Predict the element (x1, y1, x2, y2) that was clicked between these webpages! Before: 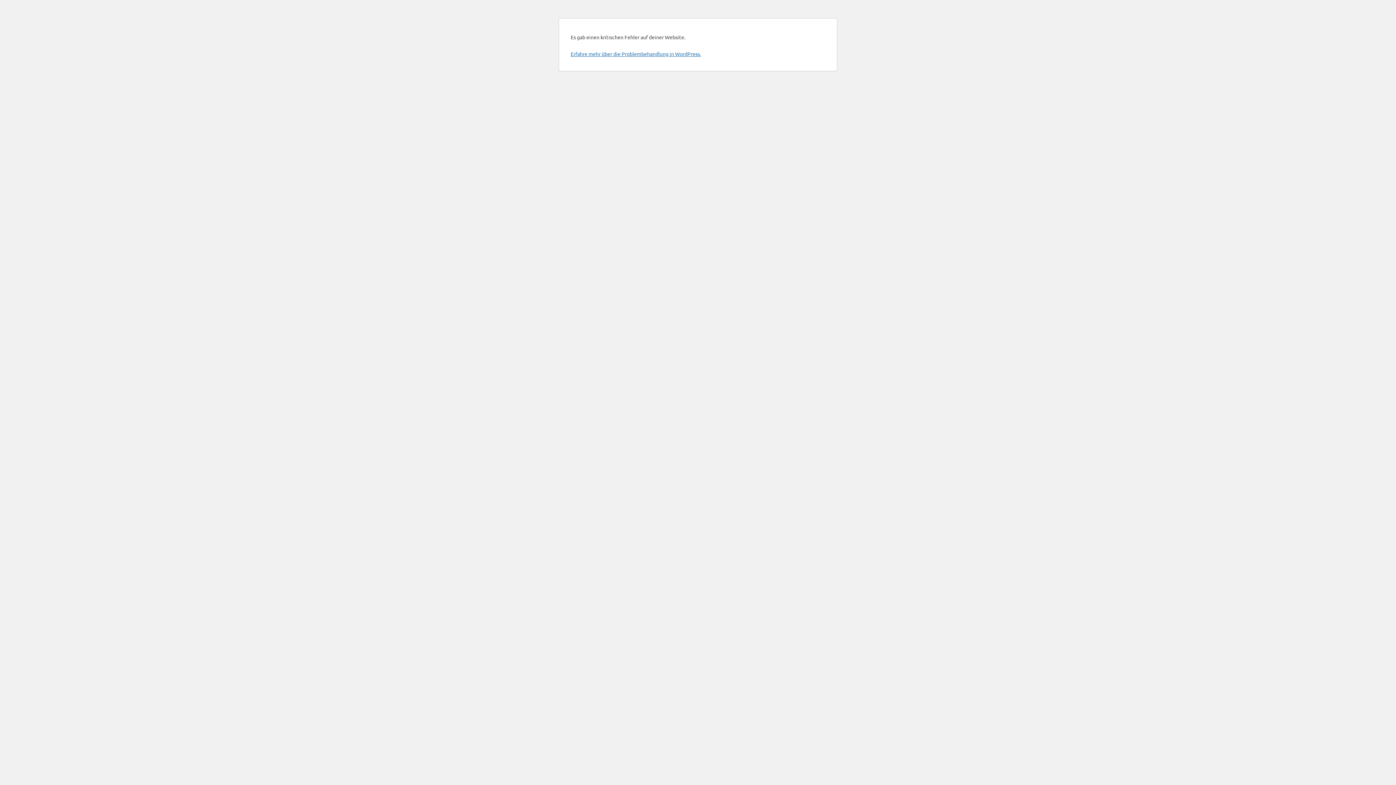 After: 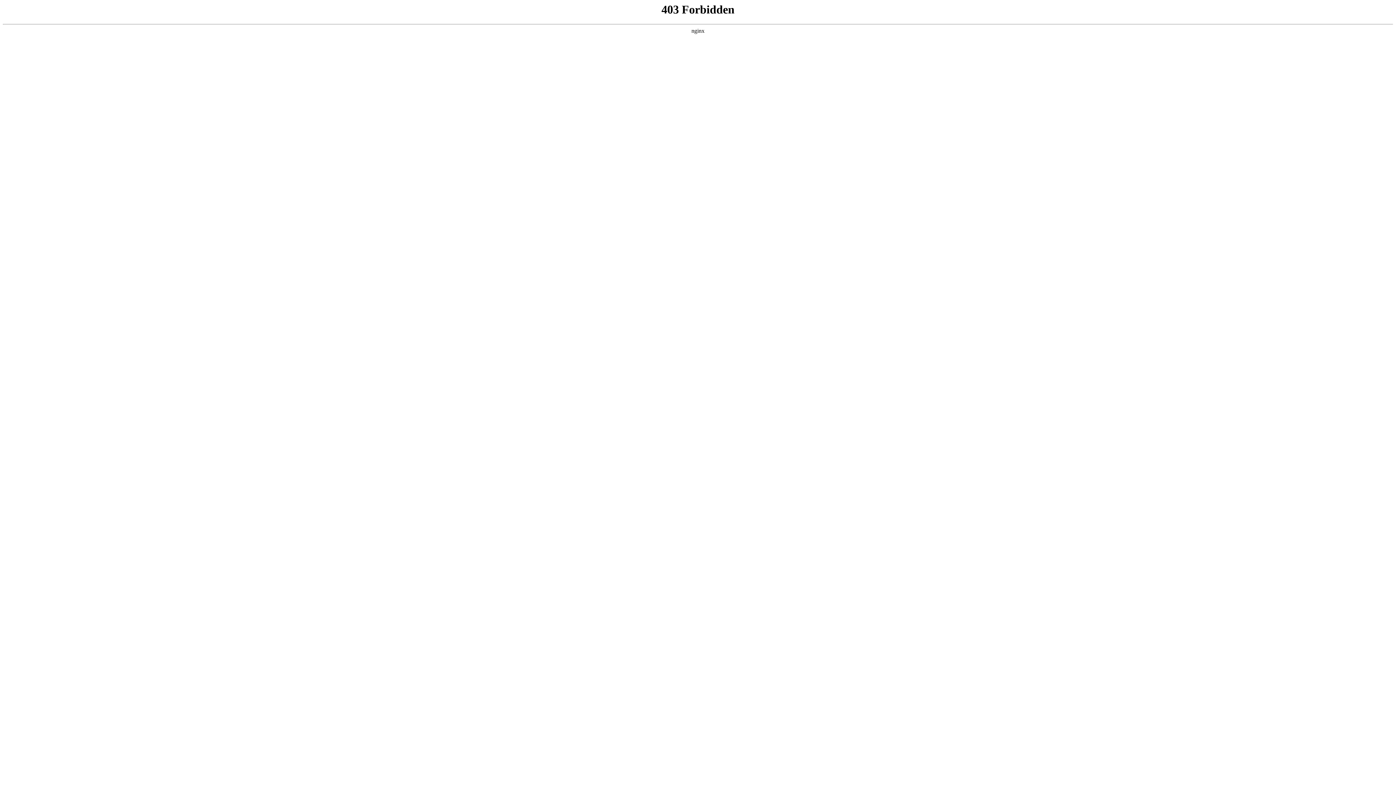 Action: bbox: (570, 50, 701, 57) label: Erfahre mehr über die Problembehandlung in WordPress.